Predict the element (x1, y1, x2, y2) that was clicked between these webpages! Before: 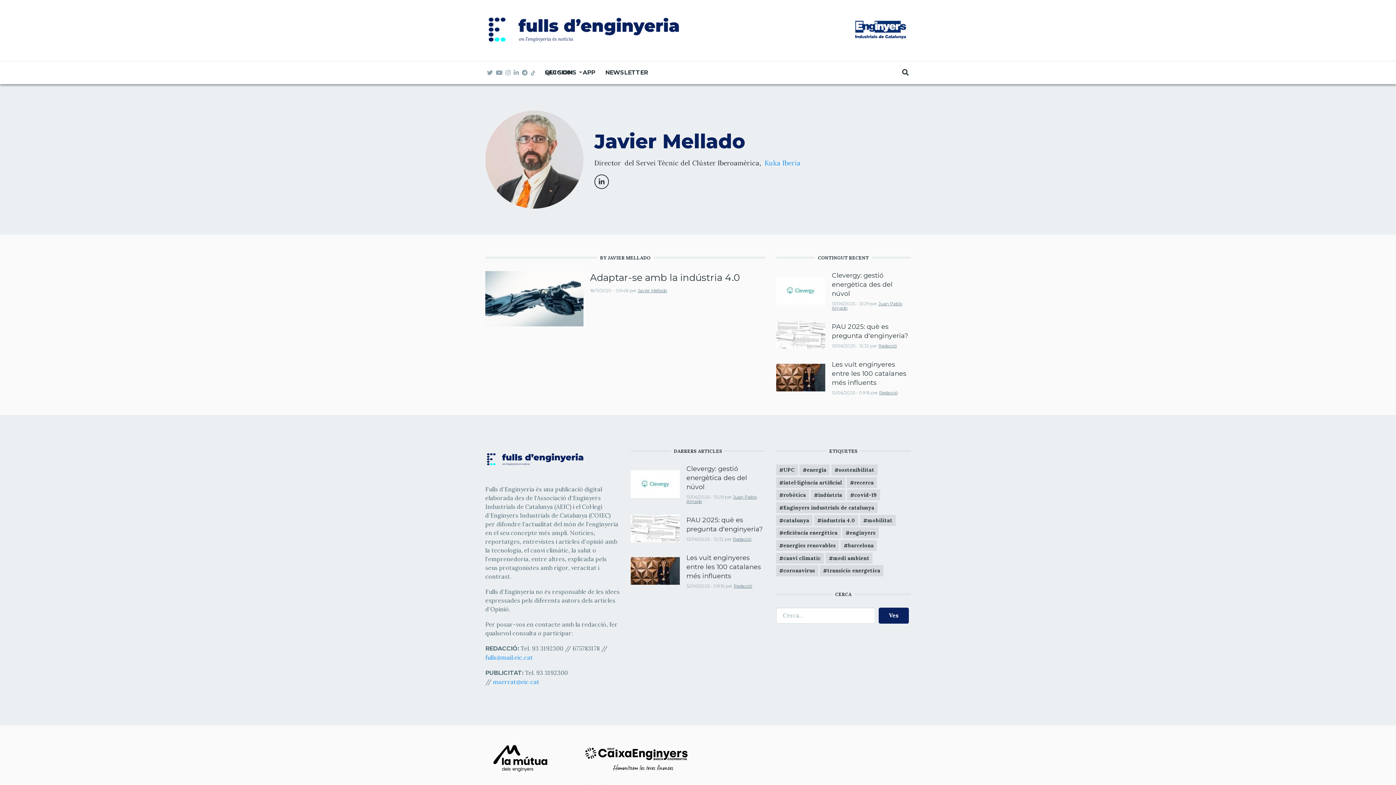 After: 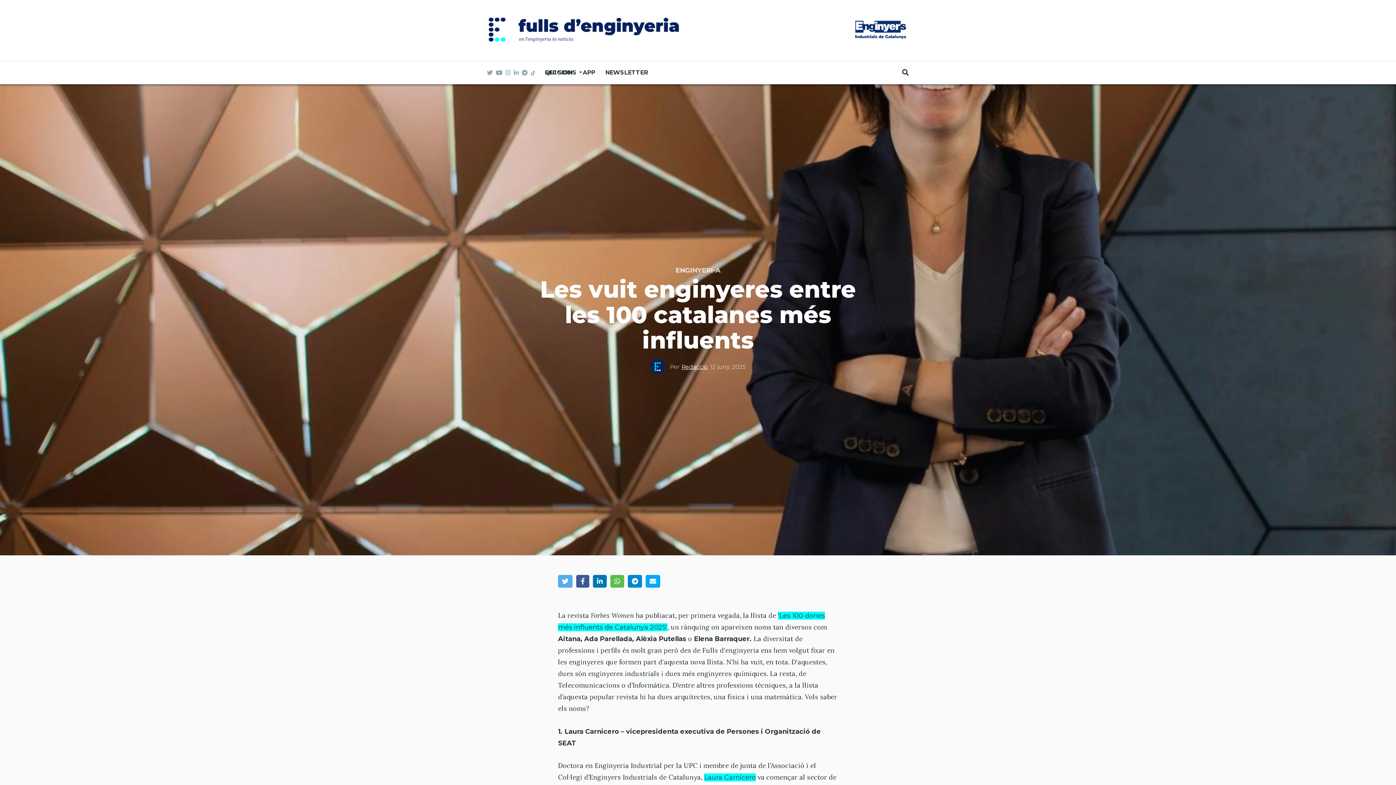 Action: bbox: (630, 557, 679, 585)